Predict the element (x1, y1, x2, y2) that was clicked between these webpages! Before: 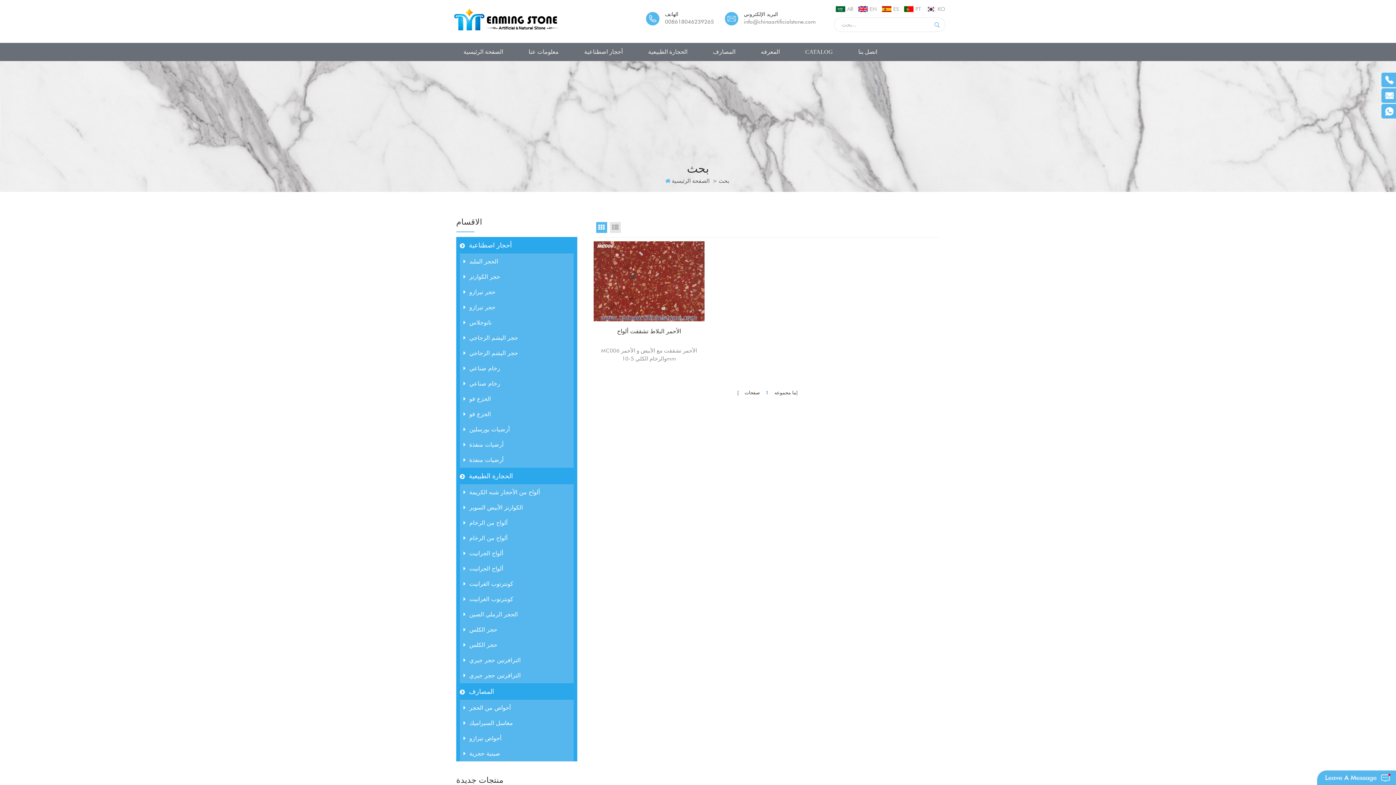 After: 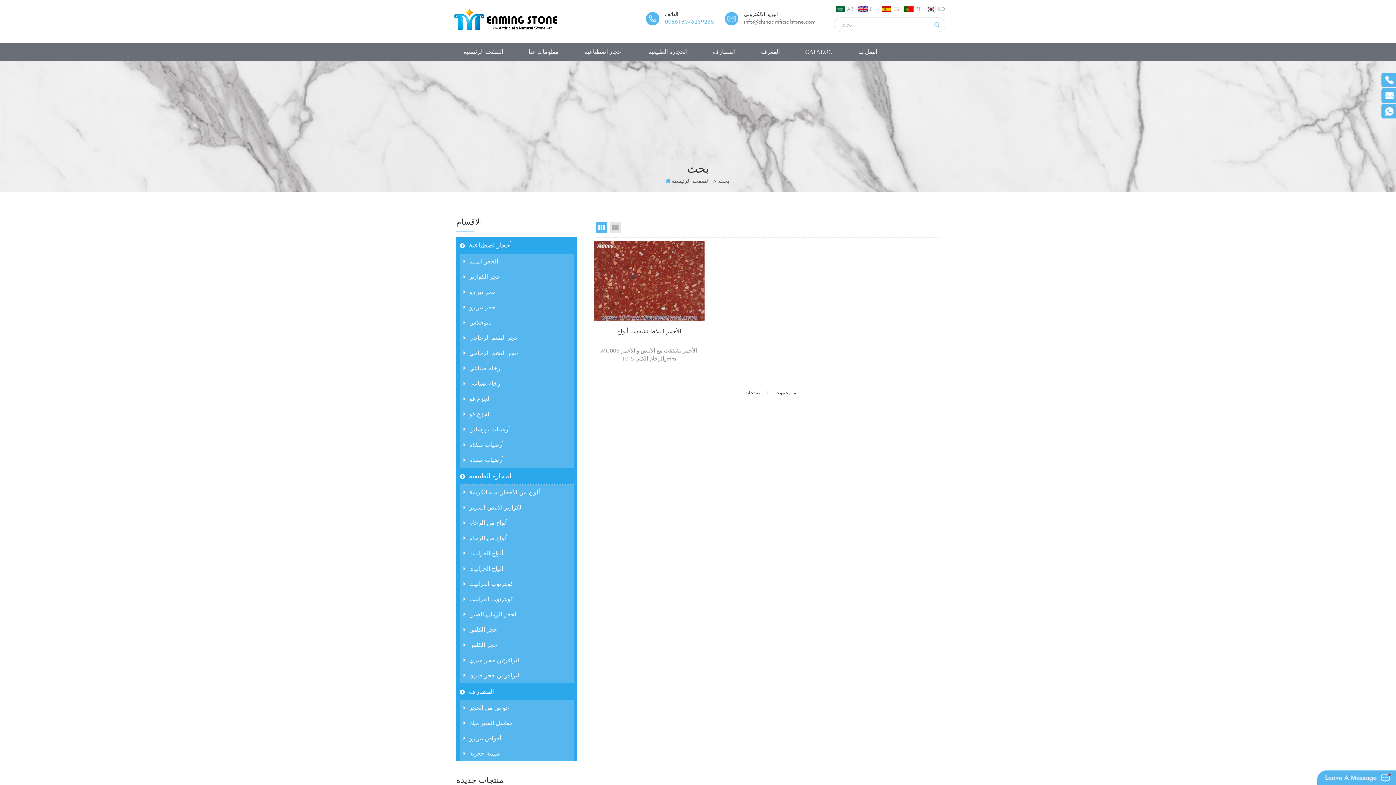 Action: label: 008618046239265 bbox: (665, 18, 714, 25)